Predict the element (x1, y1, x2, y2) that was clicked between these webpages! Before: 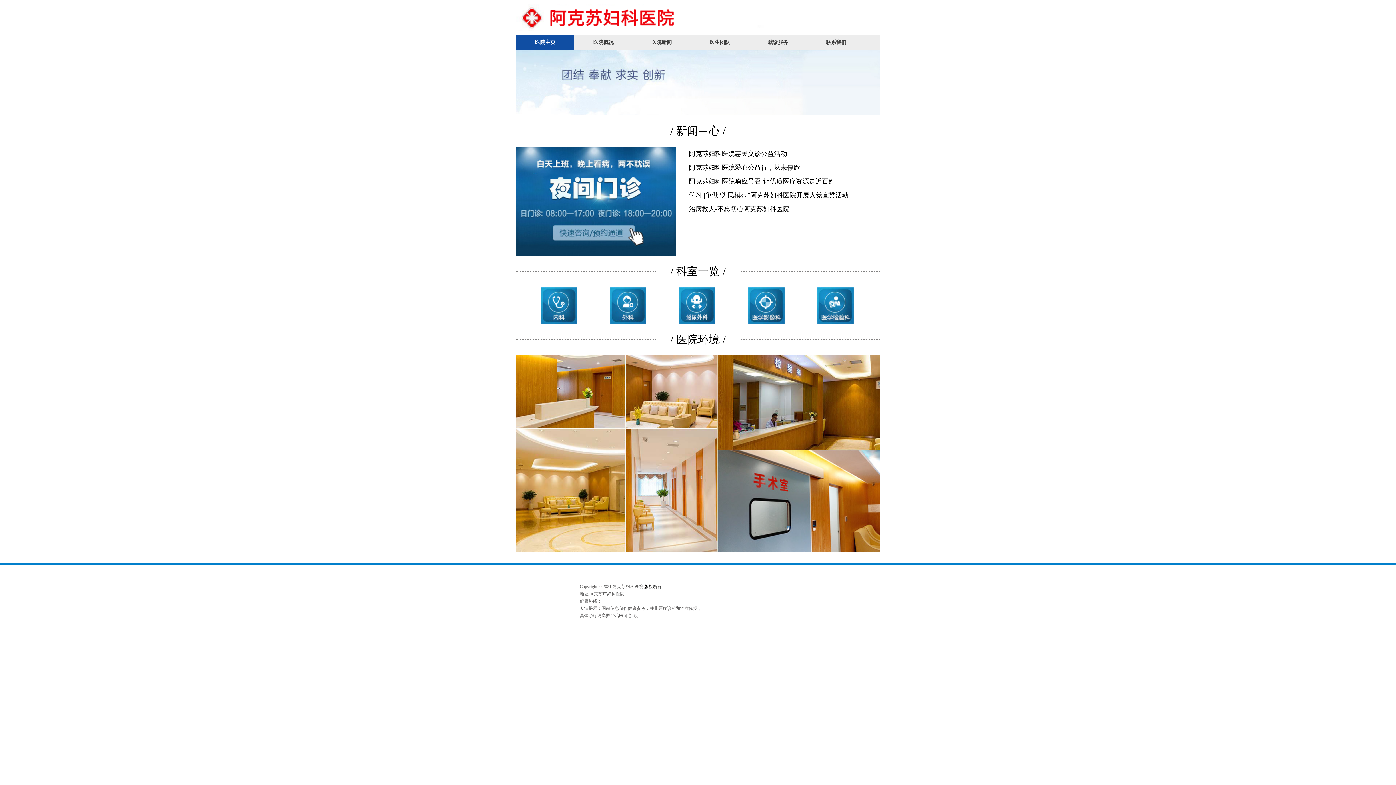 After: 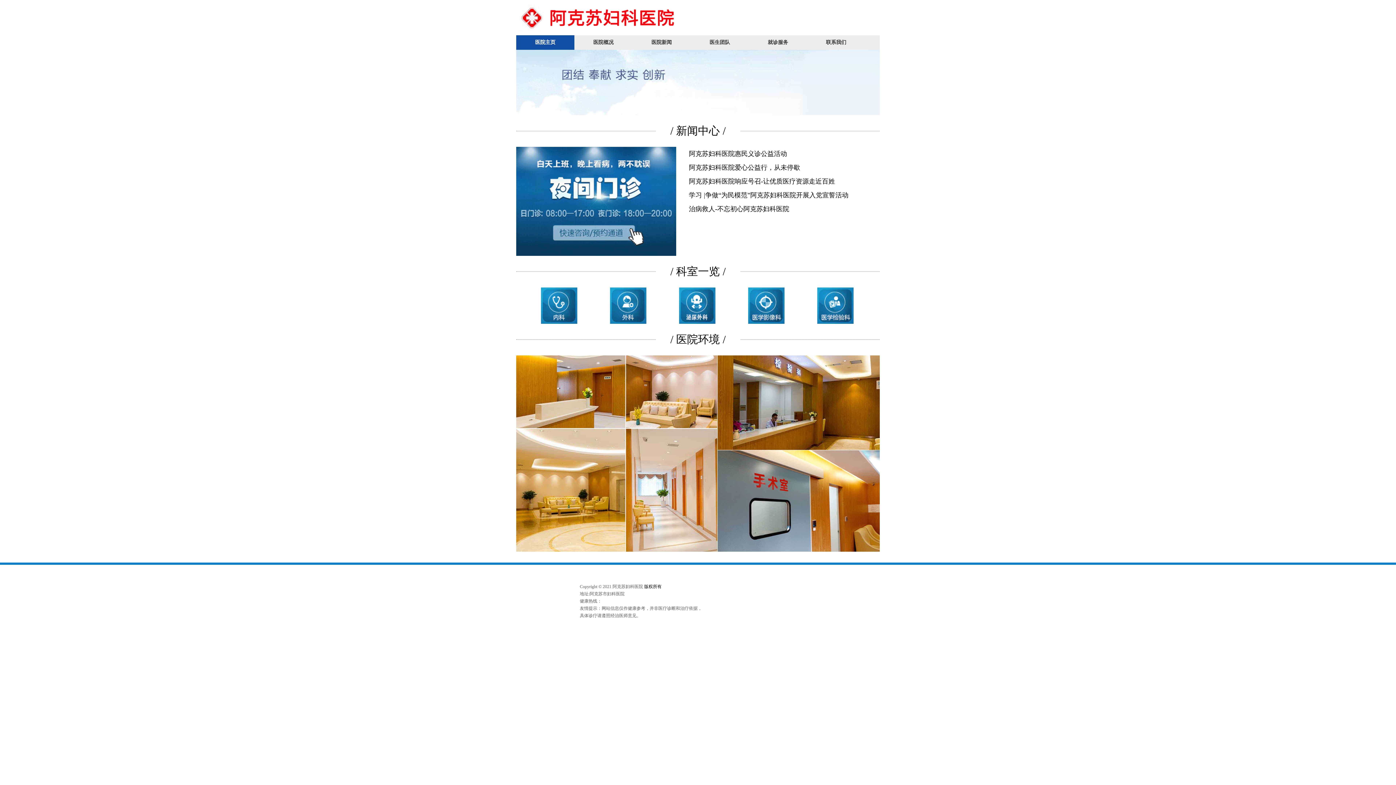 Action: bbox: (872, 302, 880, 314)